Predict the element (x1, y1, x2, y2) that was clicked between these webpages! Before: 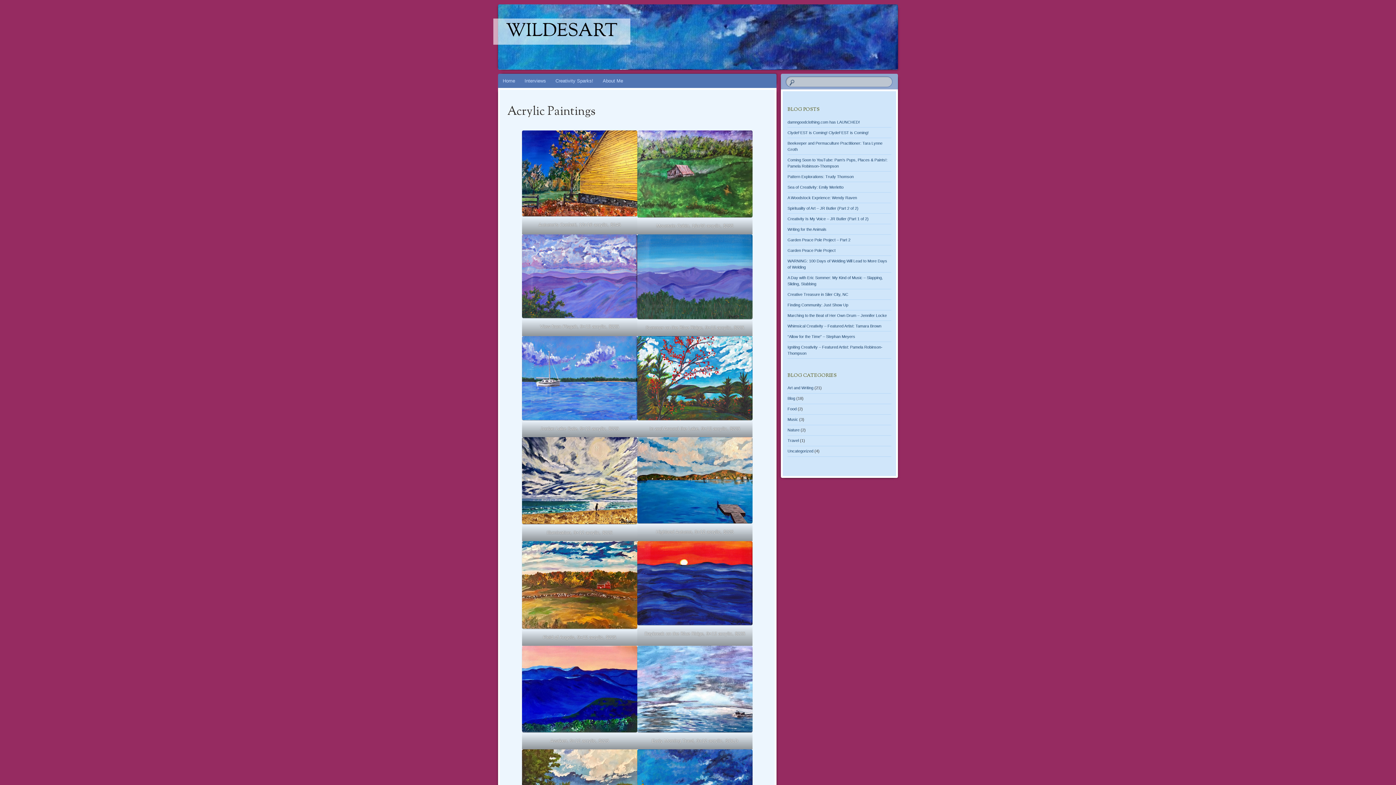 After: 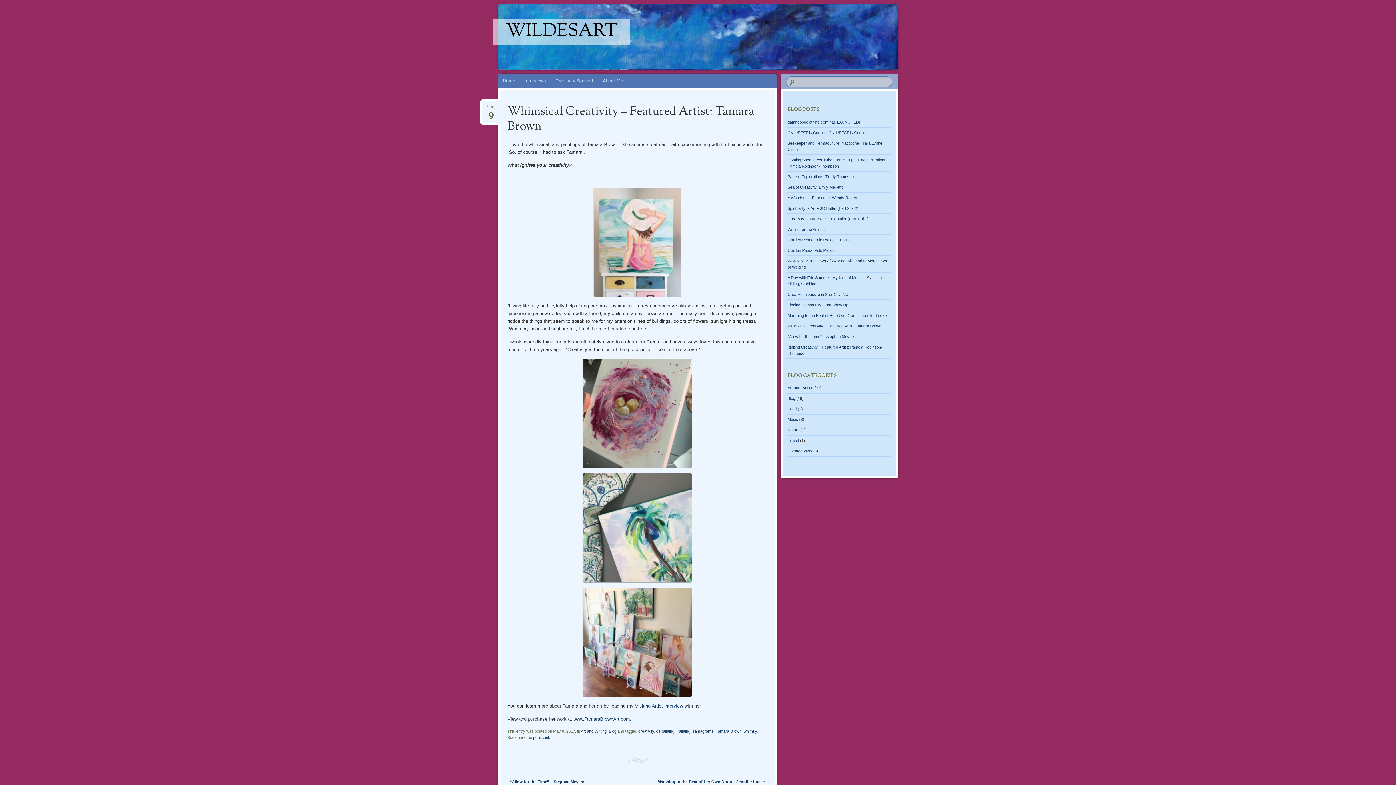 Action: label: Whimsical Creativity – Featured Artist: Tamara Brown bbox: (787, 323, 881, 328)